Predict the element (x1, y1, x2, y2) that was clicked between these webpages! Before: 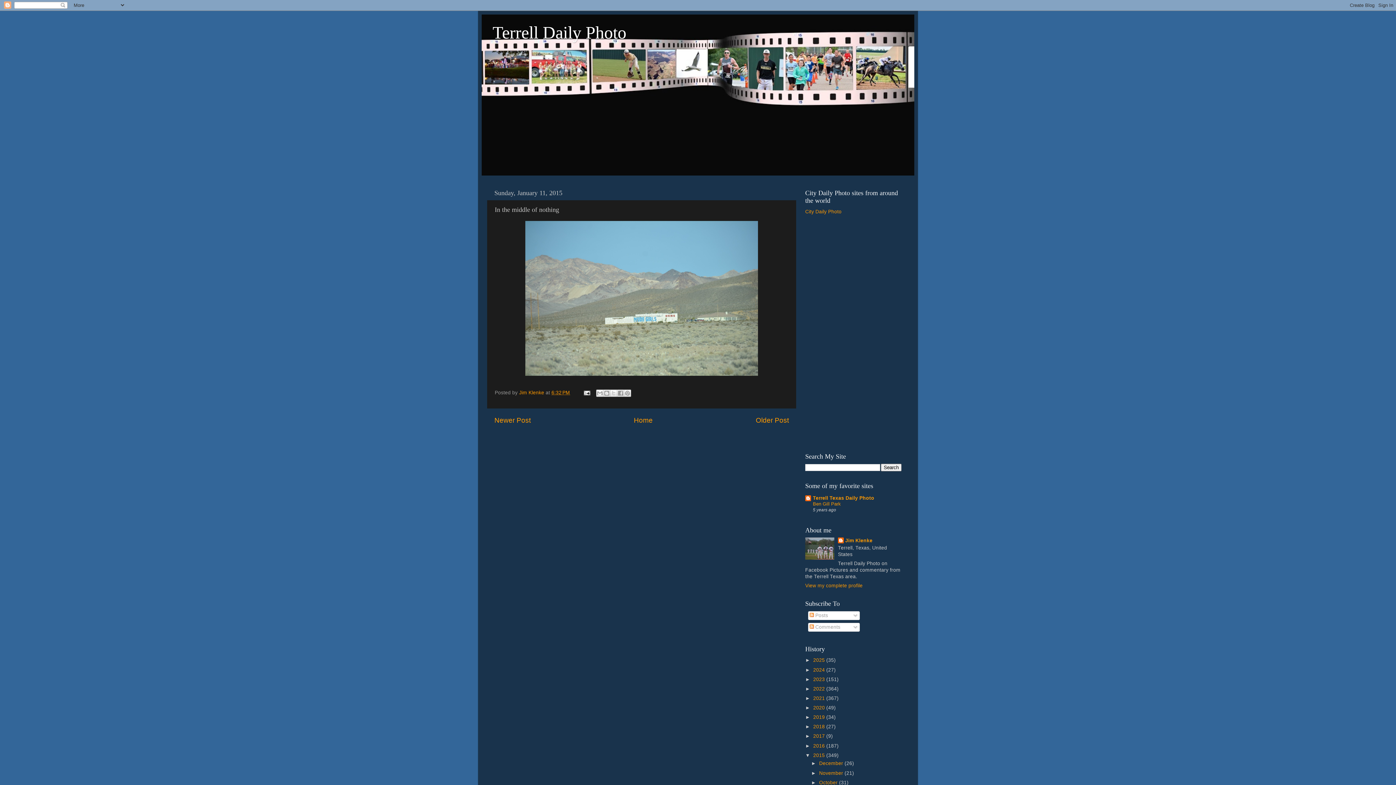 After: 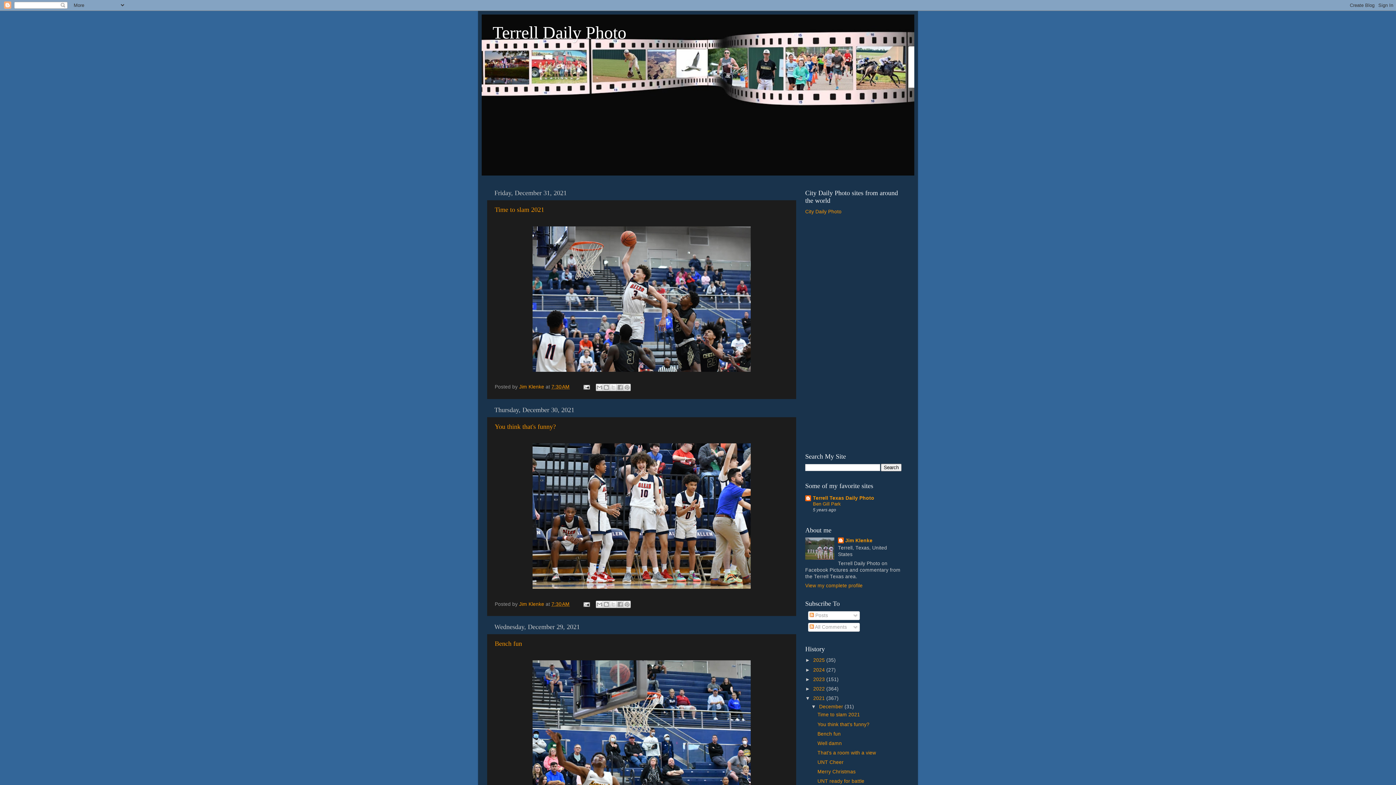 Action: label: 2021  bbox: (813, 695, 826, 701)